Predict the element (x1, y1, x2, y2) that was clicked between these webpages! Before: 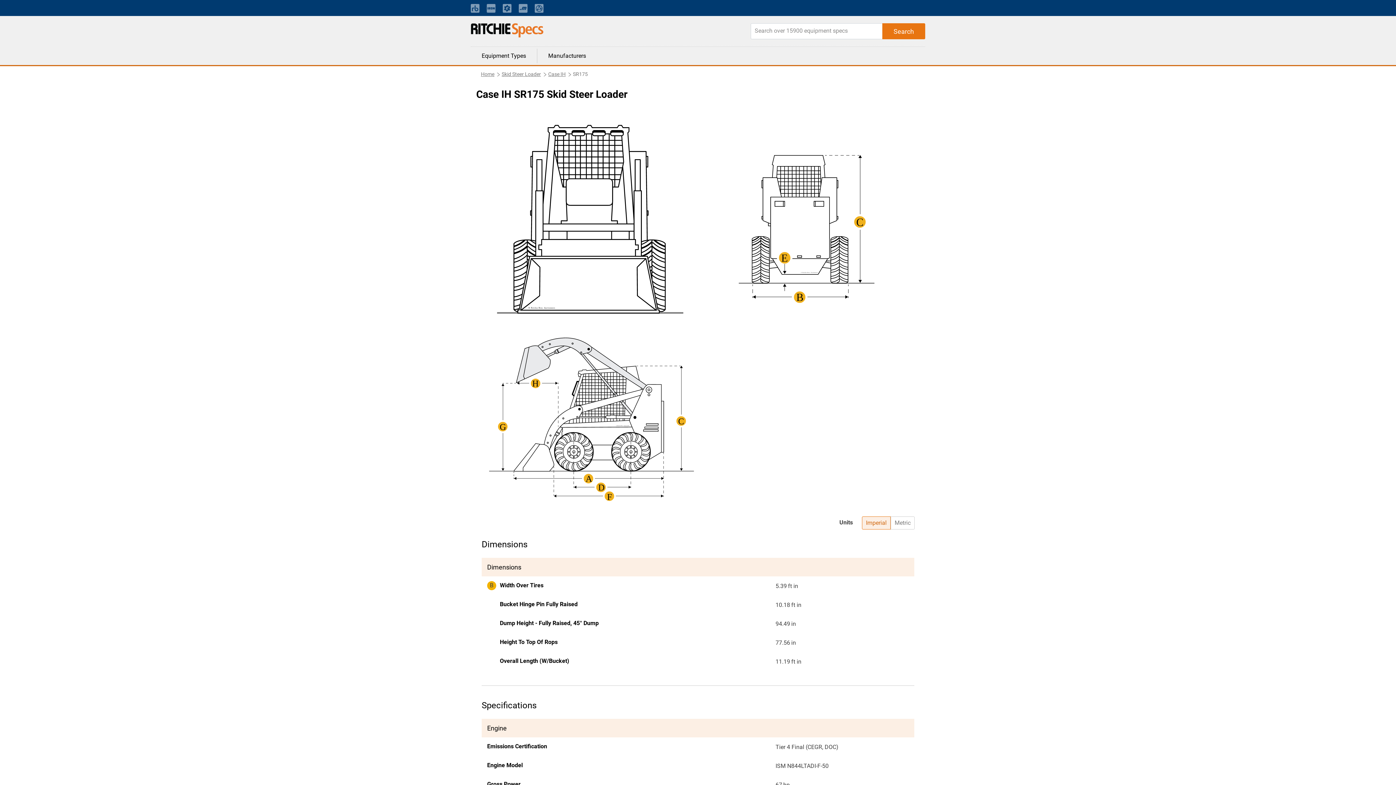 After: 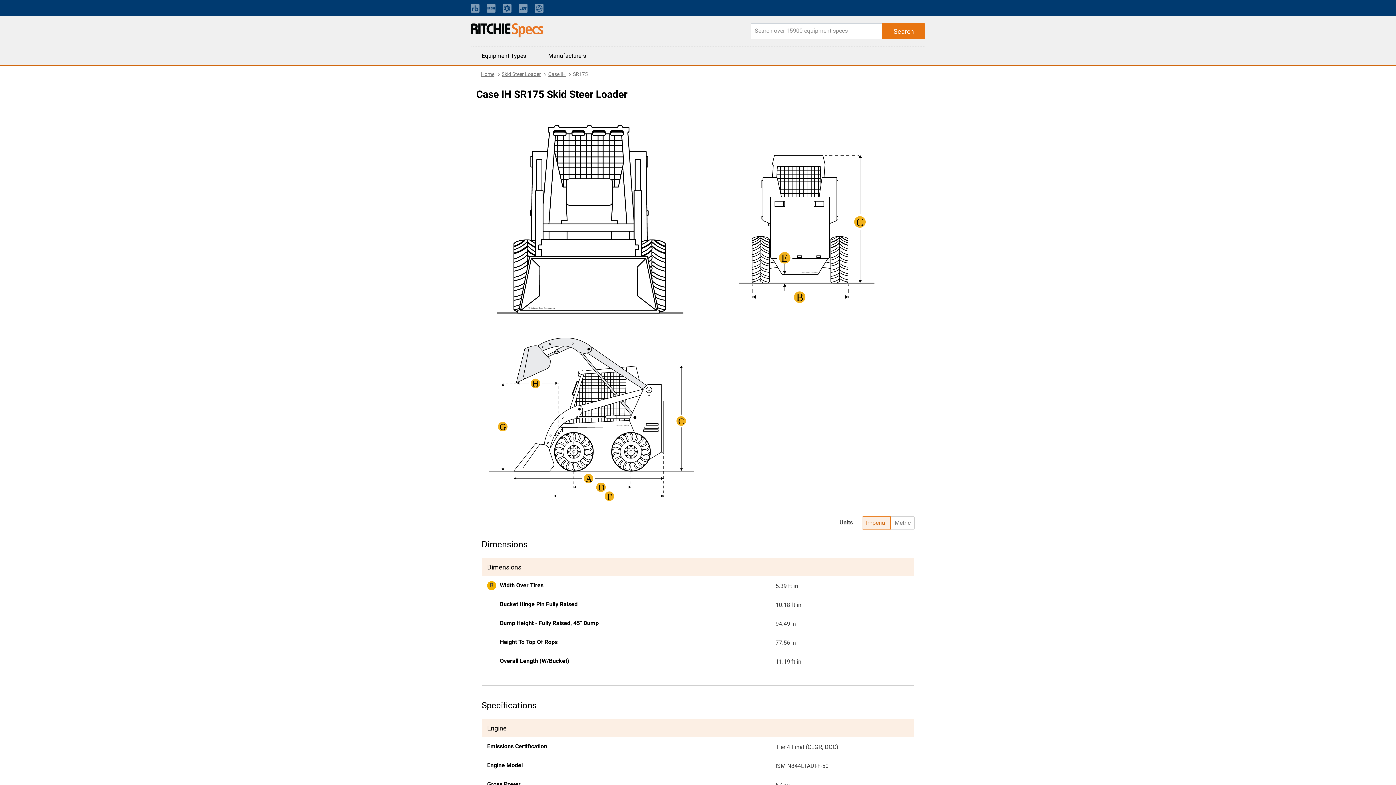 Action: bbox: (534, 0, 543, 16)